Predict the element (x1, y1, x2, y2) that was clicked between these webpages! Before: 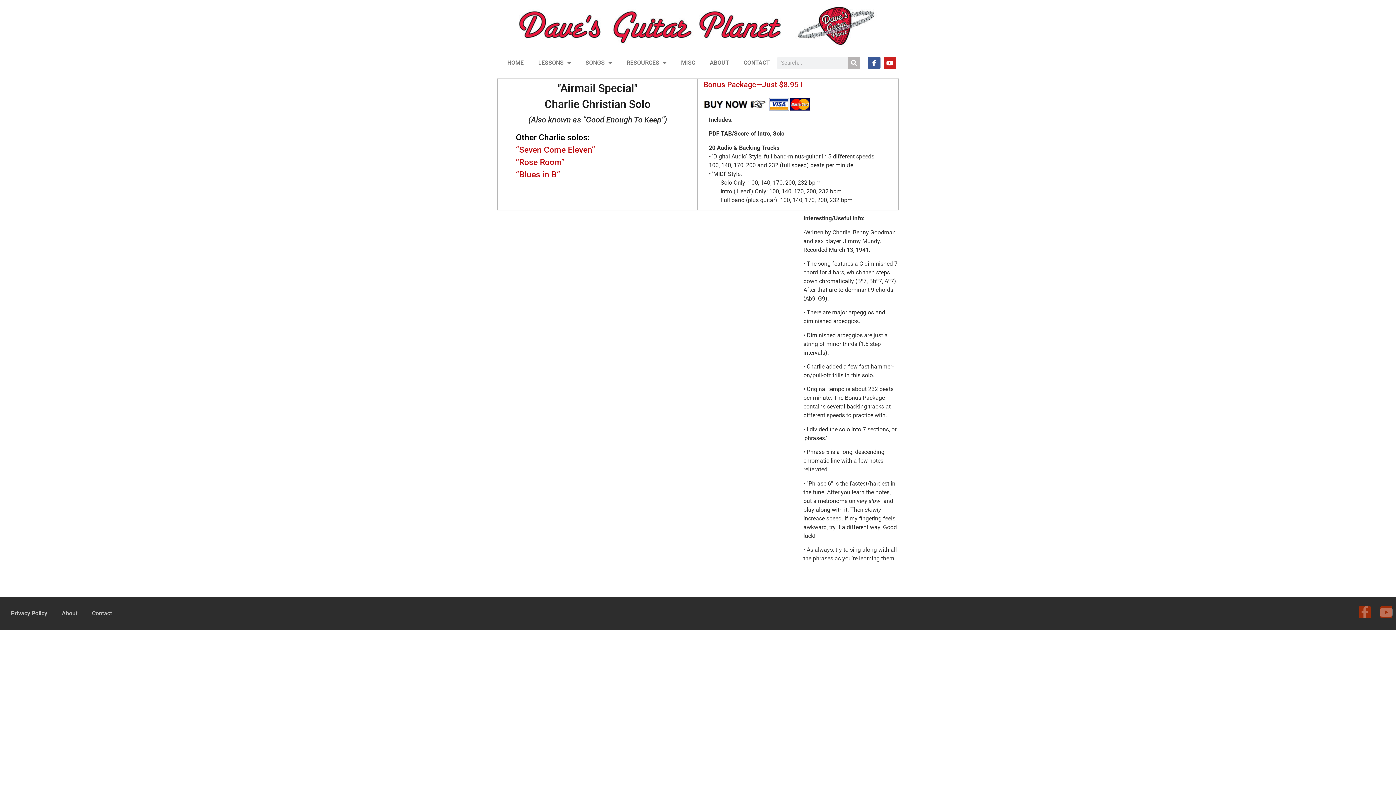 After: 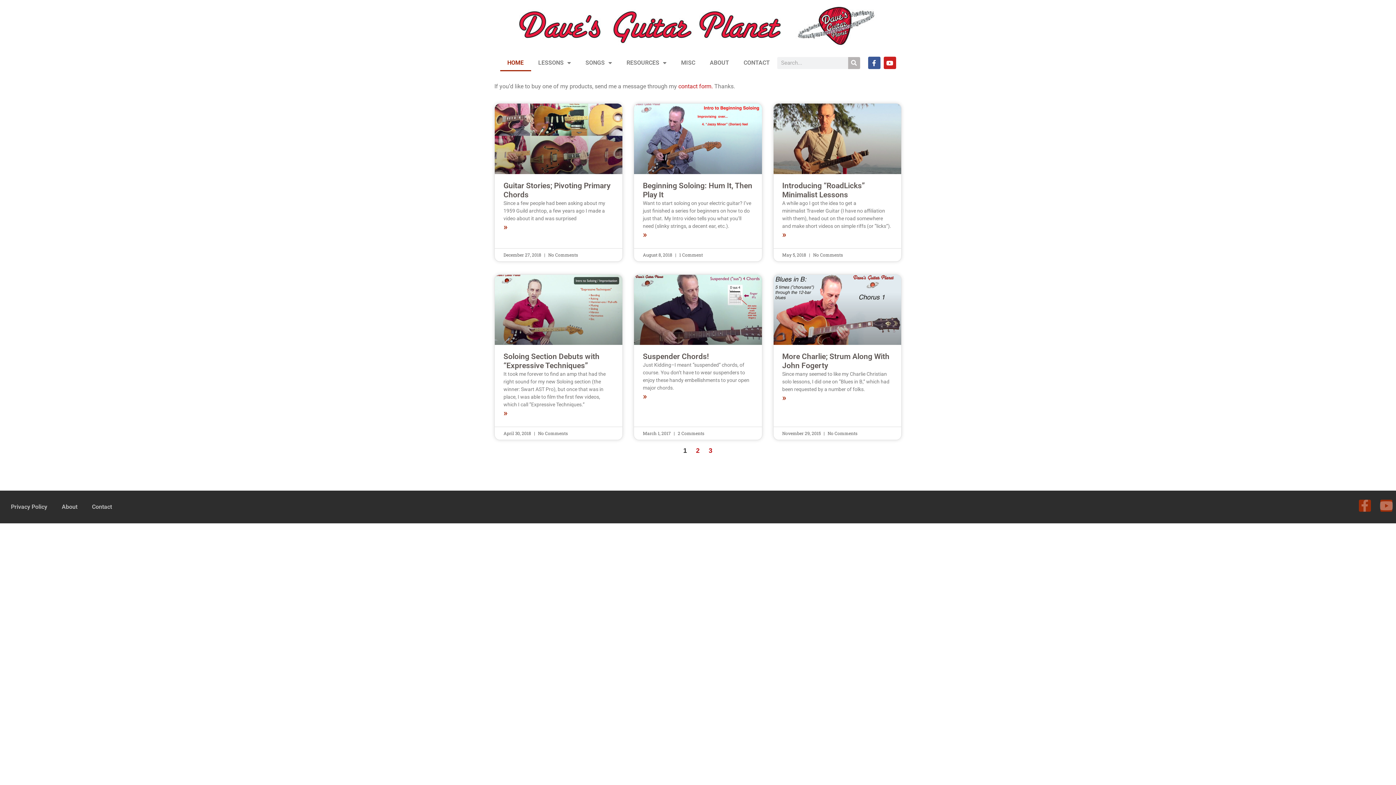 Action: label: HOME bbox: (500, 54, 531, 71)